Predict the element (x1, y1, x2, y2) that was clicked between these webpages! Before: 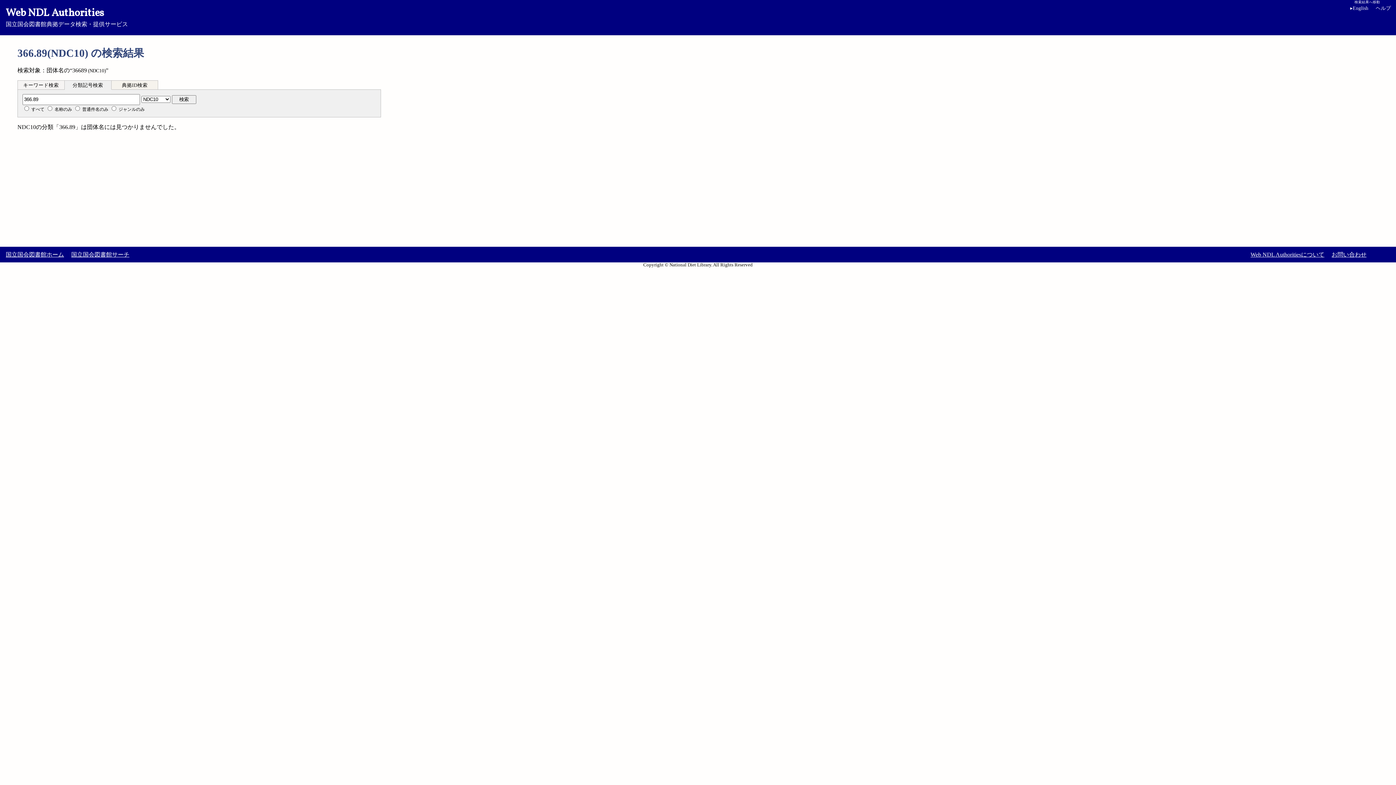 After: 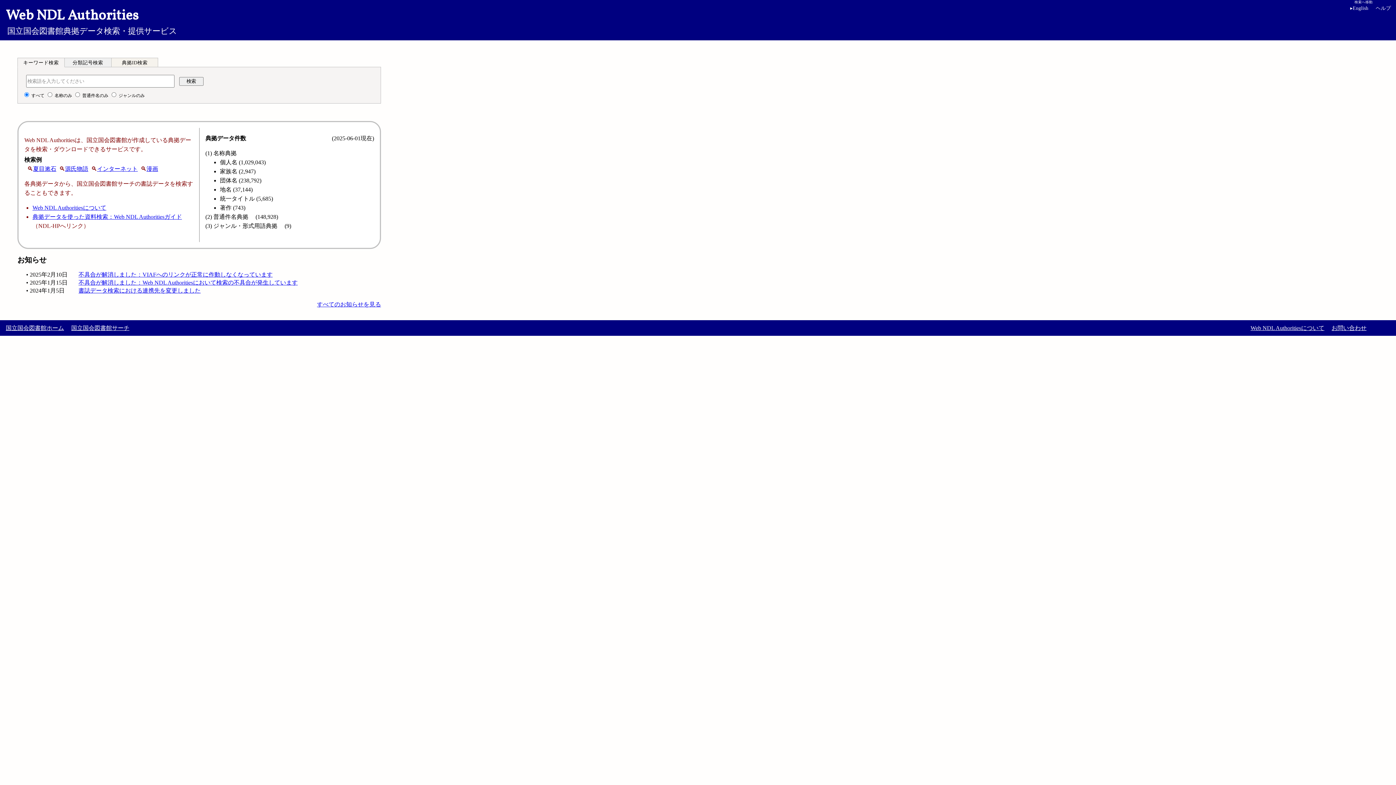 Action: bbox: (5, 6, 1390, 27) label: Web NDL Authorities
国立国会図書館典拠データ検索・提供サービス